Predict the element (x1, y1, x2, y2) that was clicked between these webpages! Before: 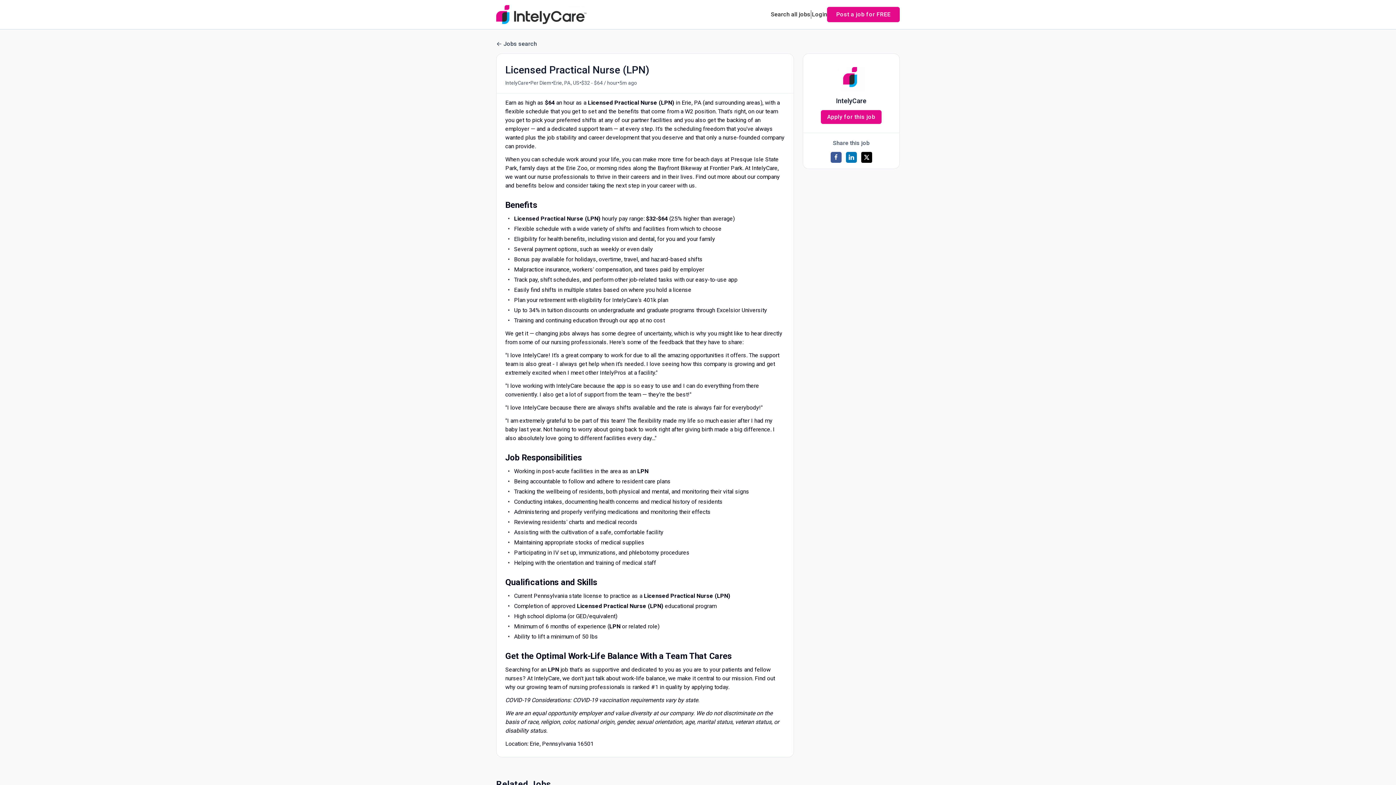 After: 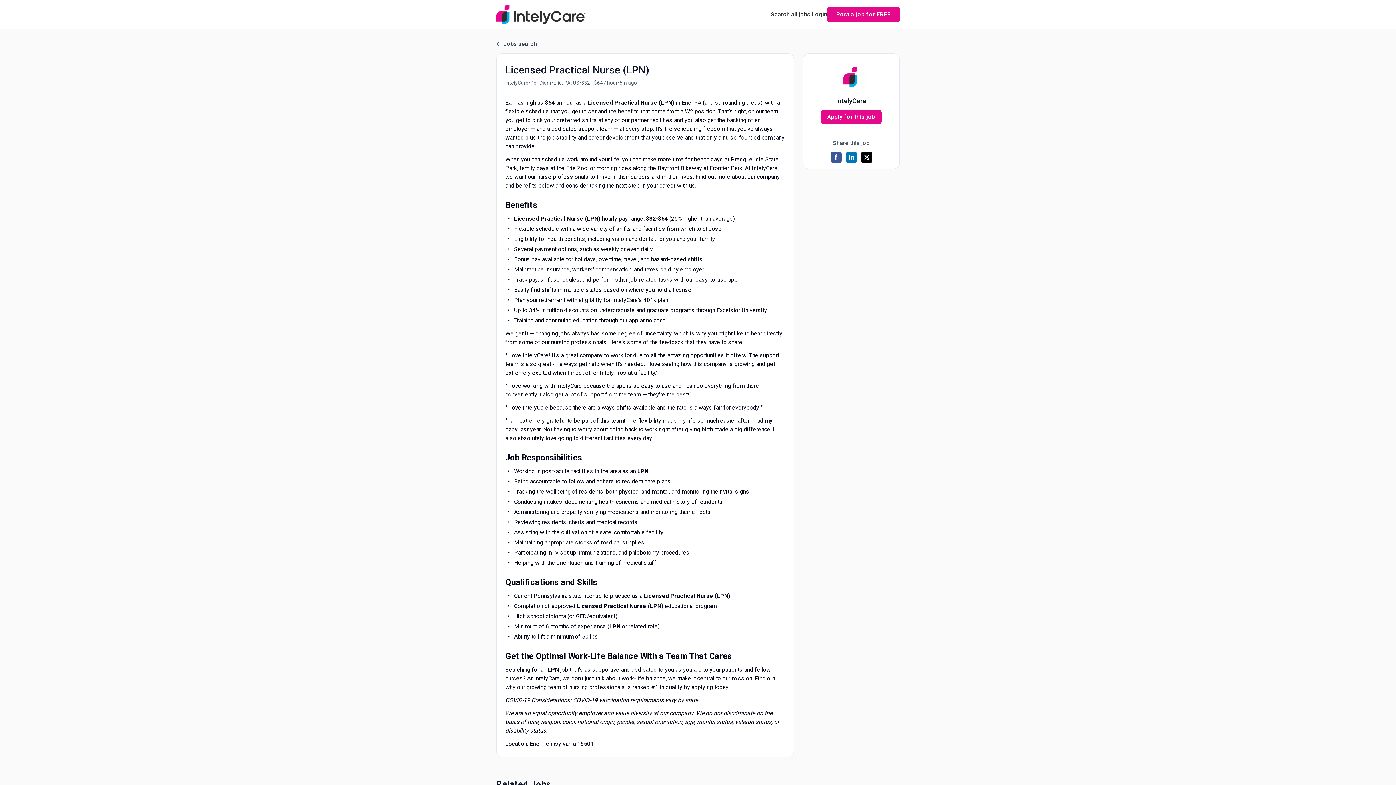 Action: bbox: (830, 152, 841, 162)